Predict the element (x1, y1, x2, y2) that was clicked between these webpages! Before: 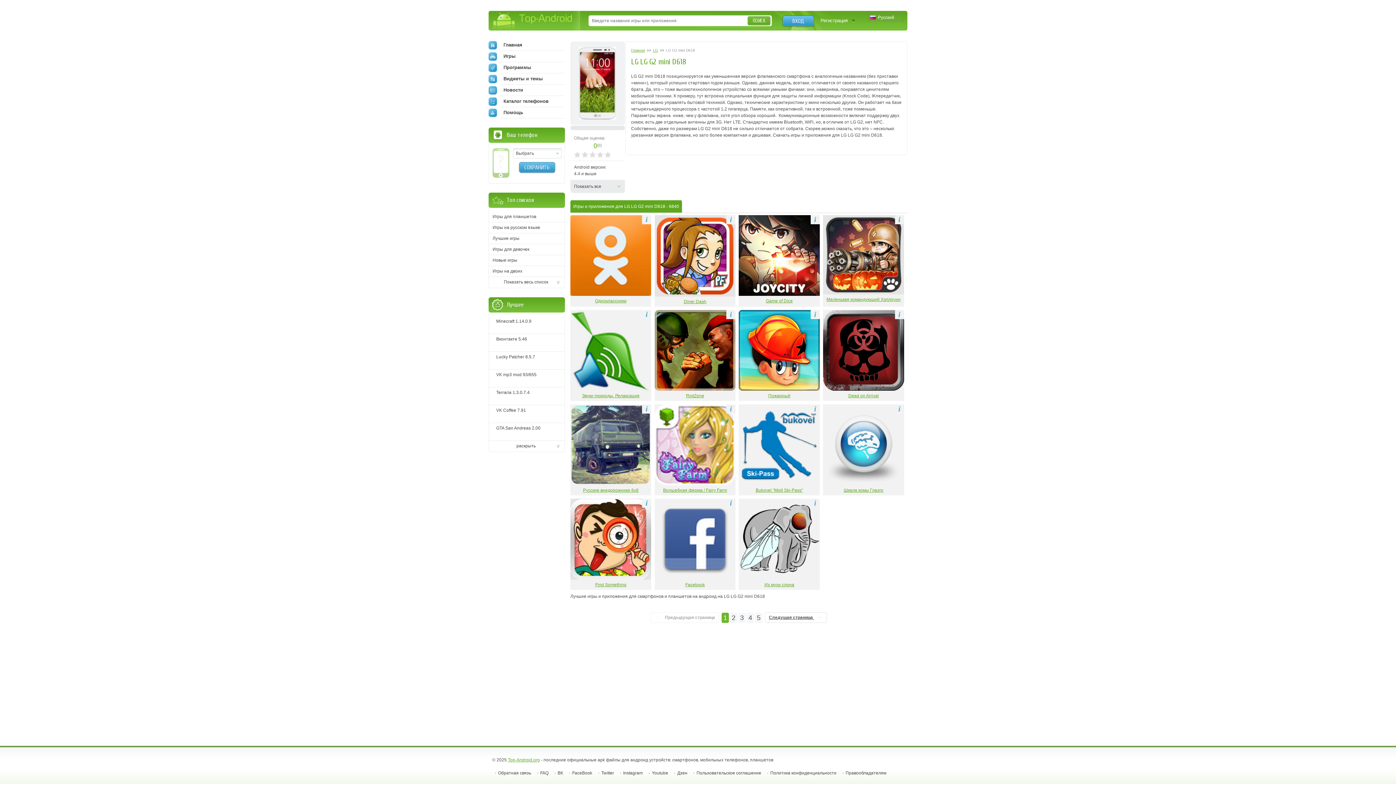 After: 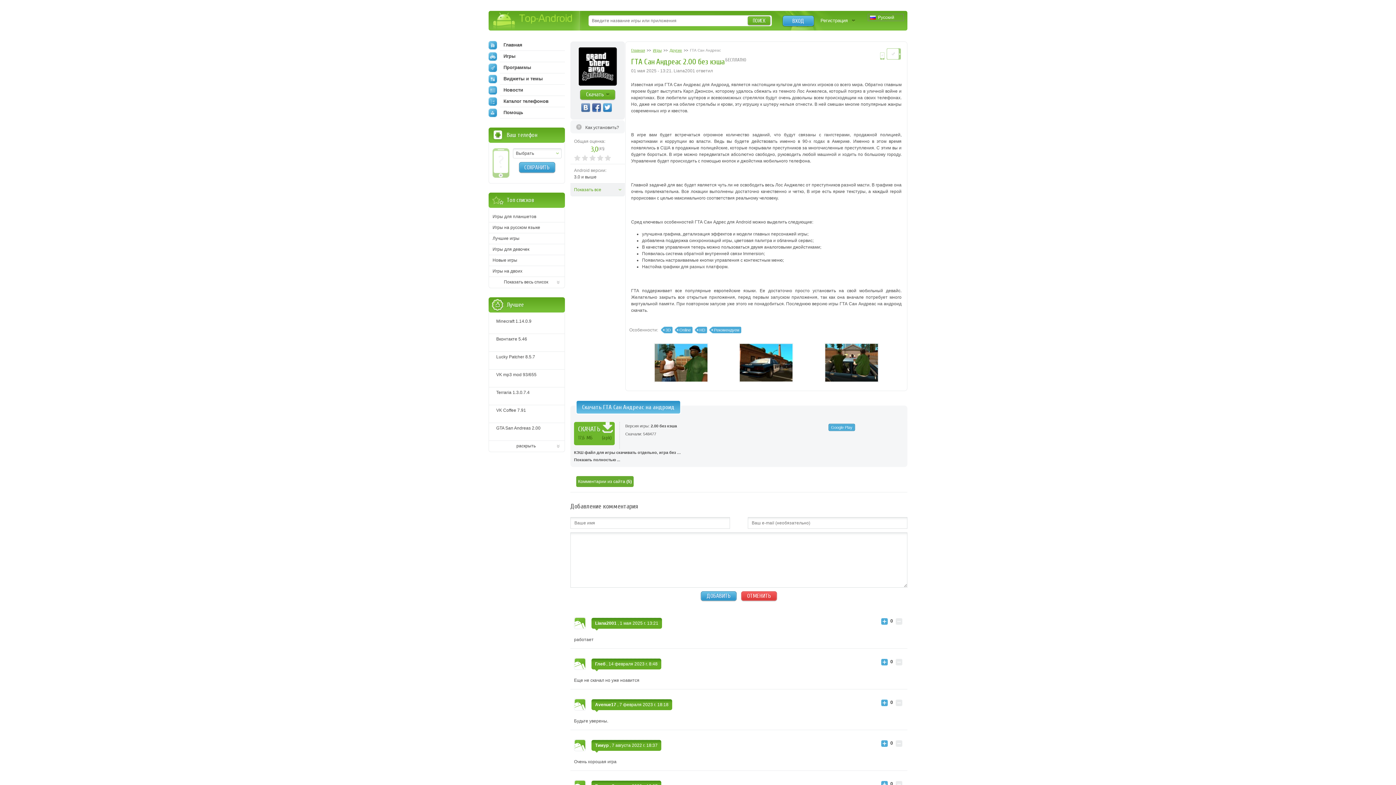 Action: bbox: (489, 423, 564, 440) label: GTA San Andreas 2.00